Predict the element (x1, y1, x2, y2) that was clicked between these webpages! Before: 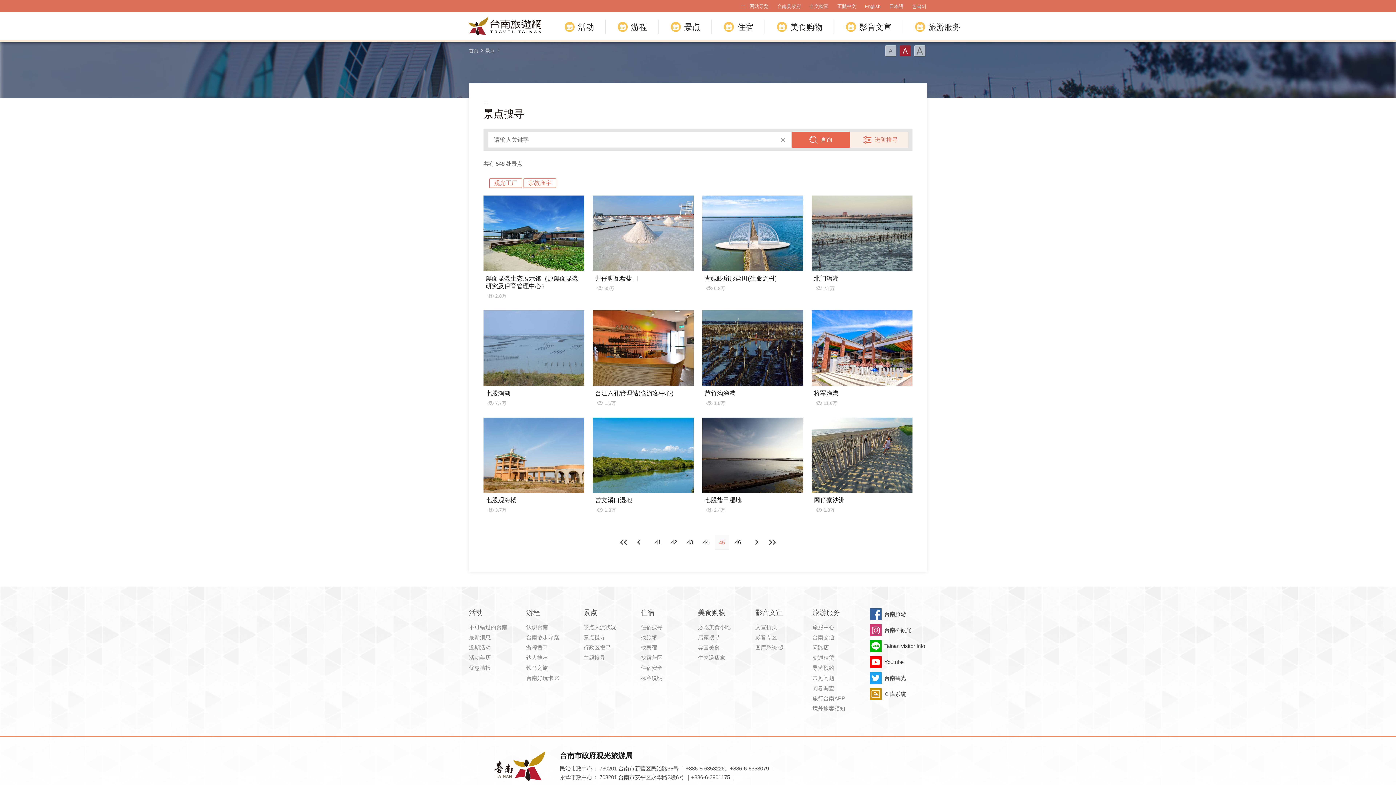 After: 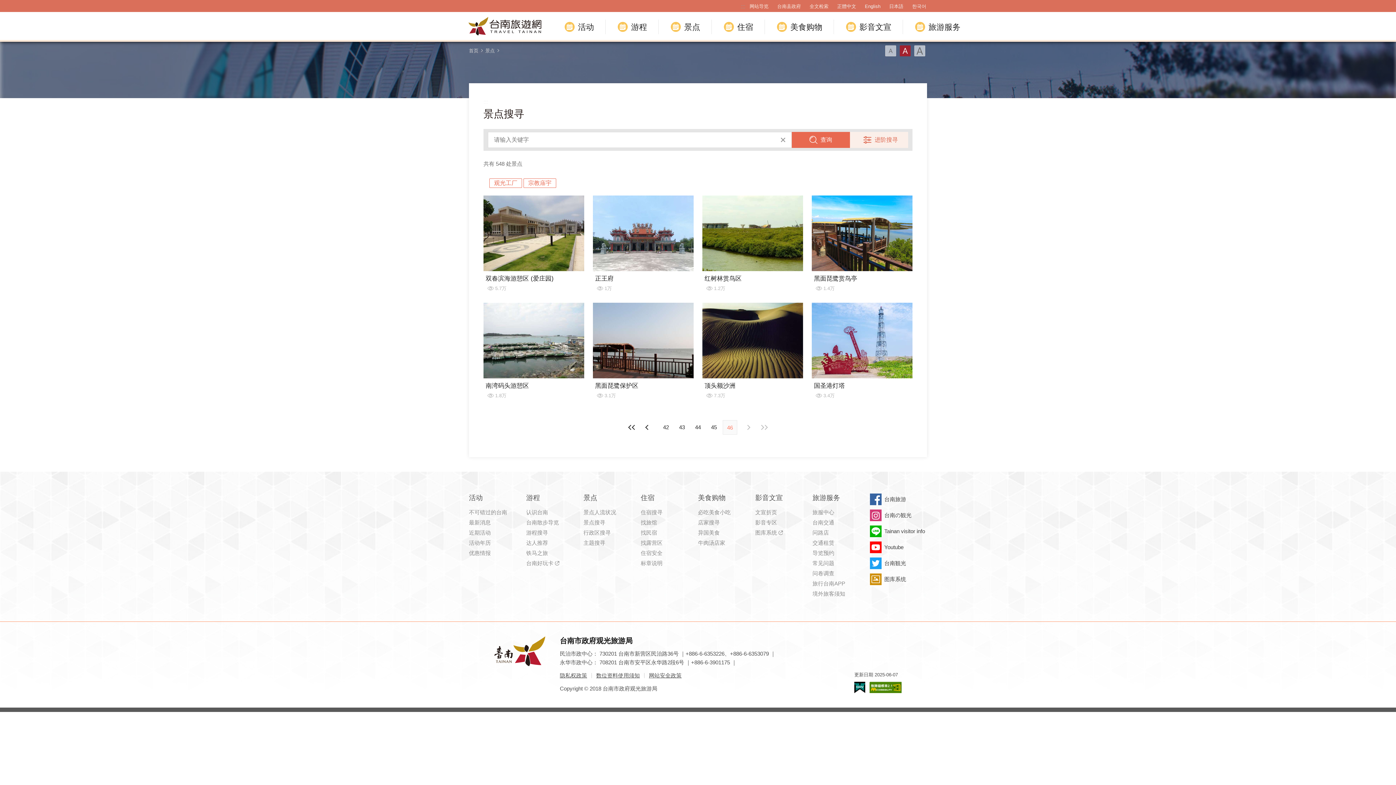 Action: bbox: (765, 535, 779, 549) label: 最末页